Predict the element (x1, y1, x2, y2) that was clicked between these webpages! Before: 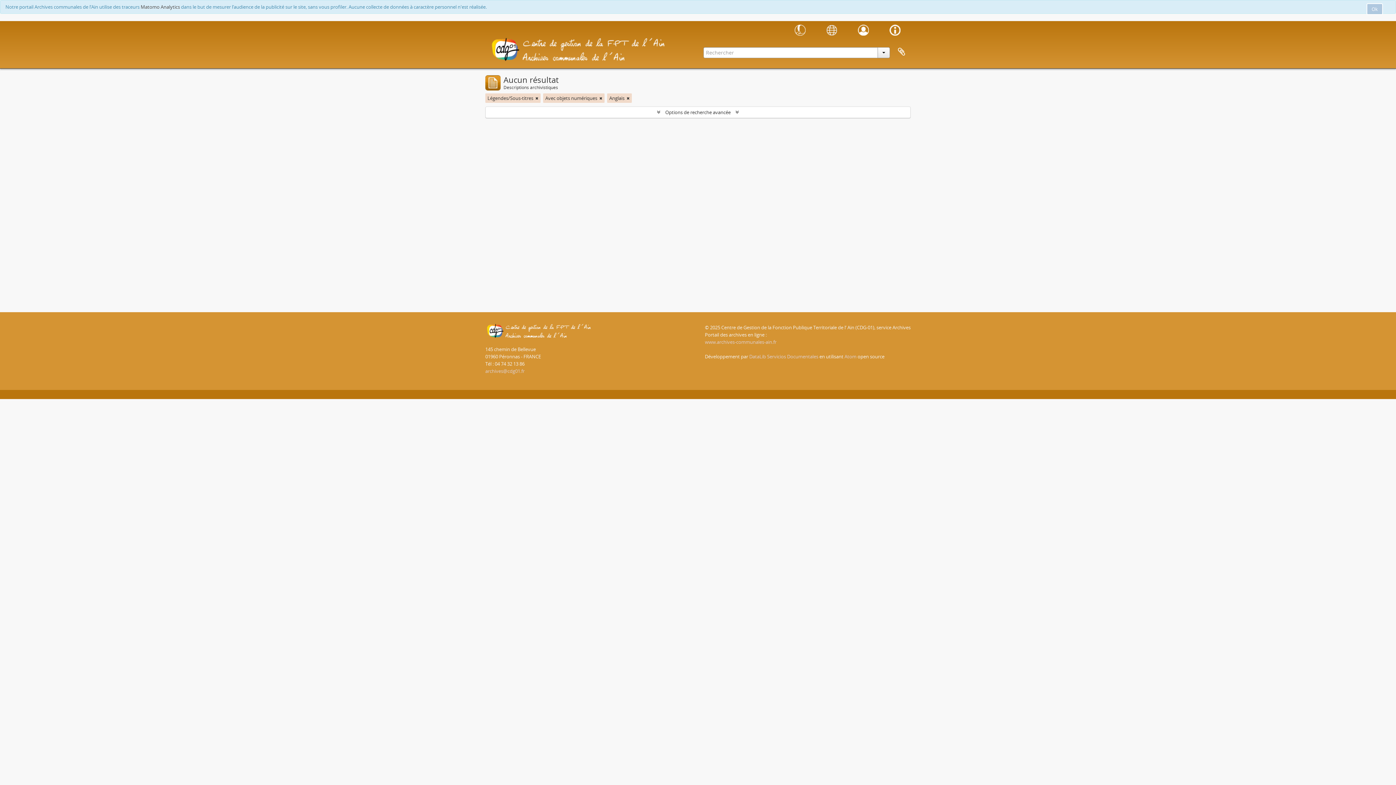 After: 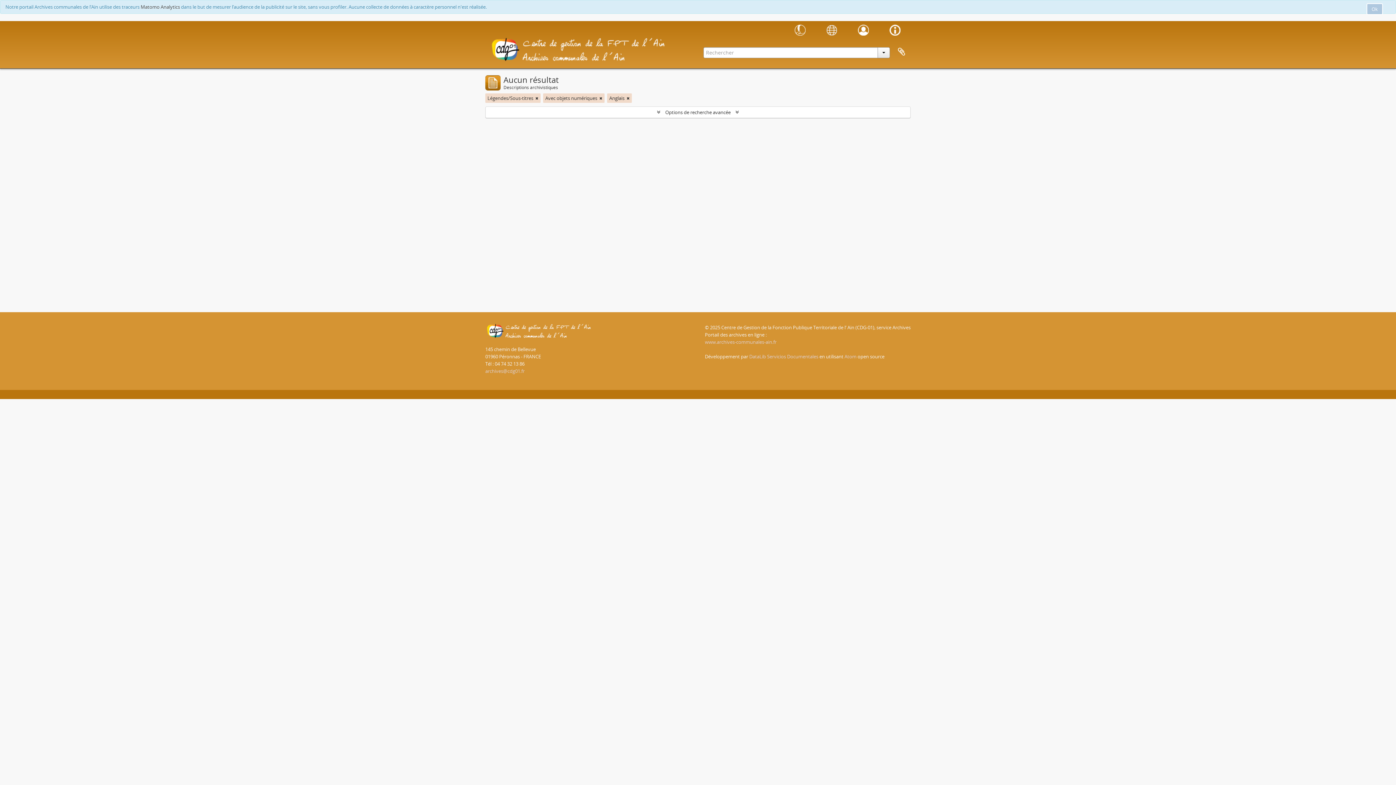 Action: label: archives@cdg01.fr bbox: (485, 367, 524, 374)